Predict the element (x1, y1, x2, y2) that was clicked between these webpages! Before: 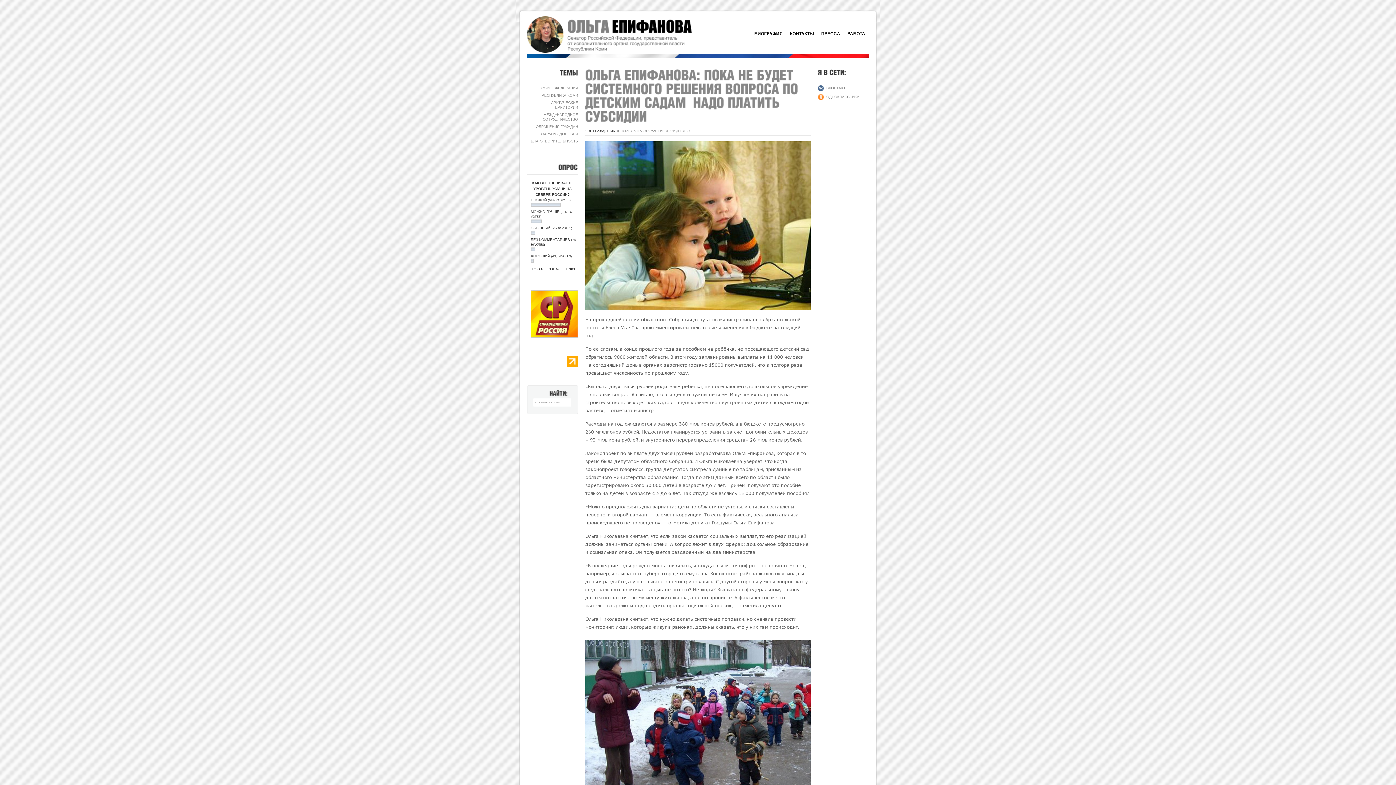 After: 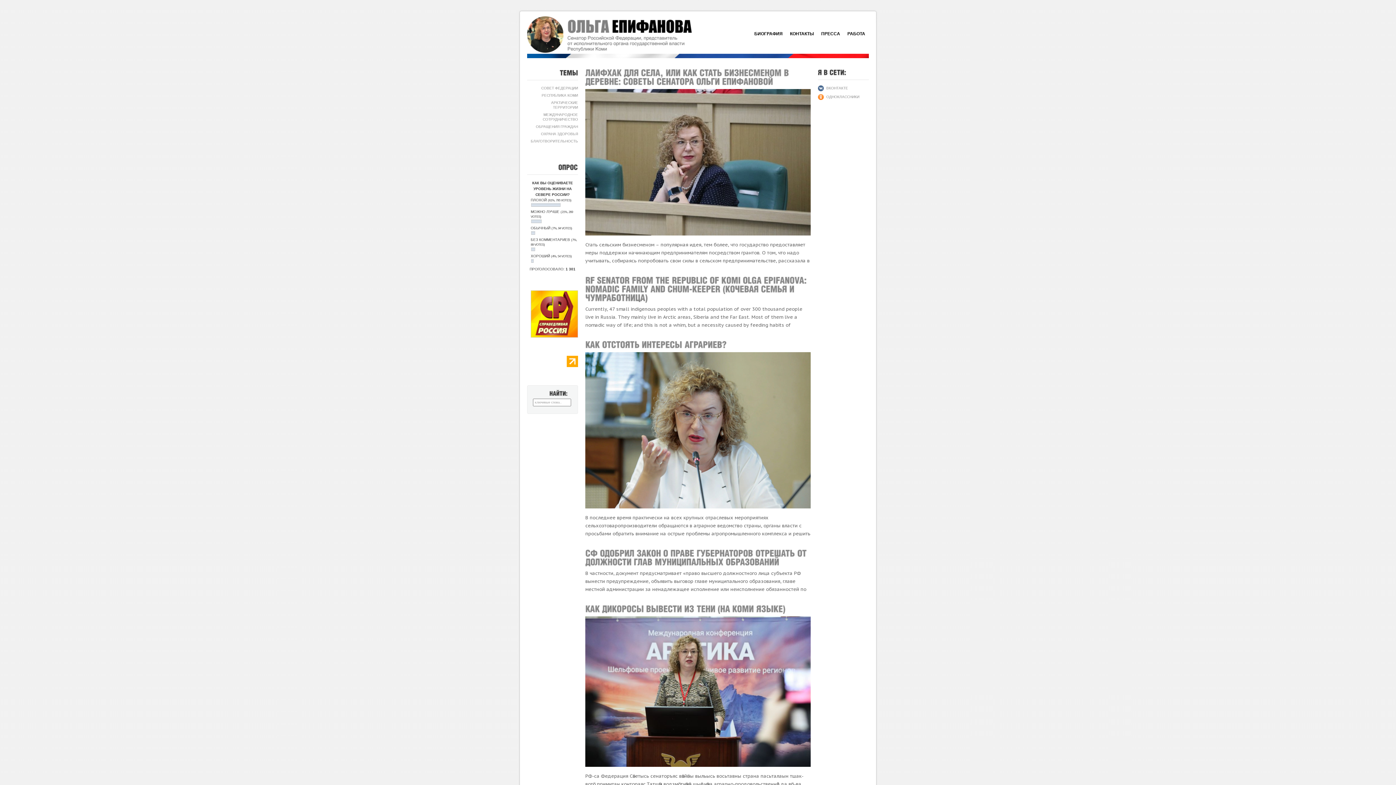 Action: label: Главная bbox: (527, 16, 709, 52)